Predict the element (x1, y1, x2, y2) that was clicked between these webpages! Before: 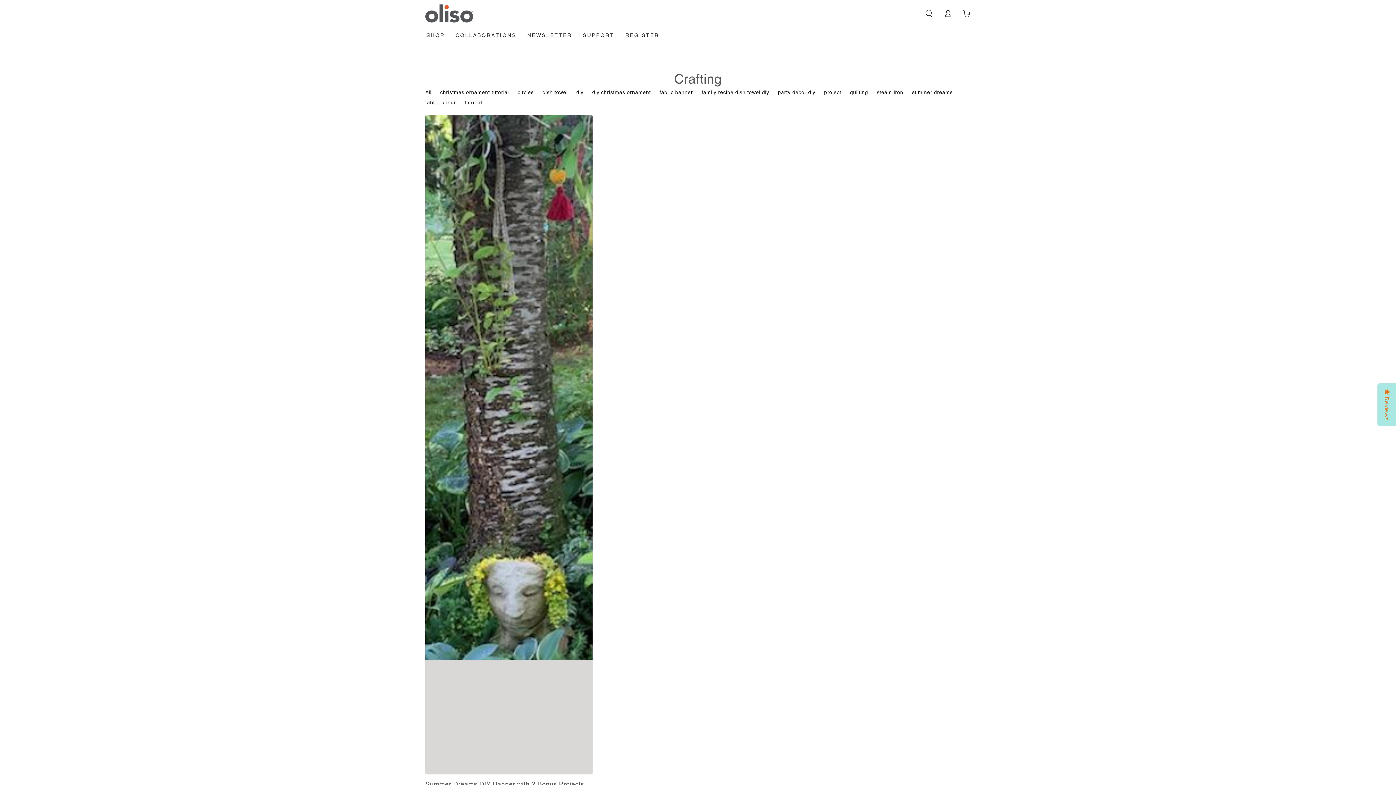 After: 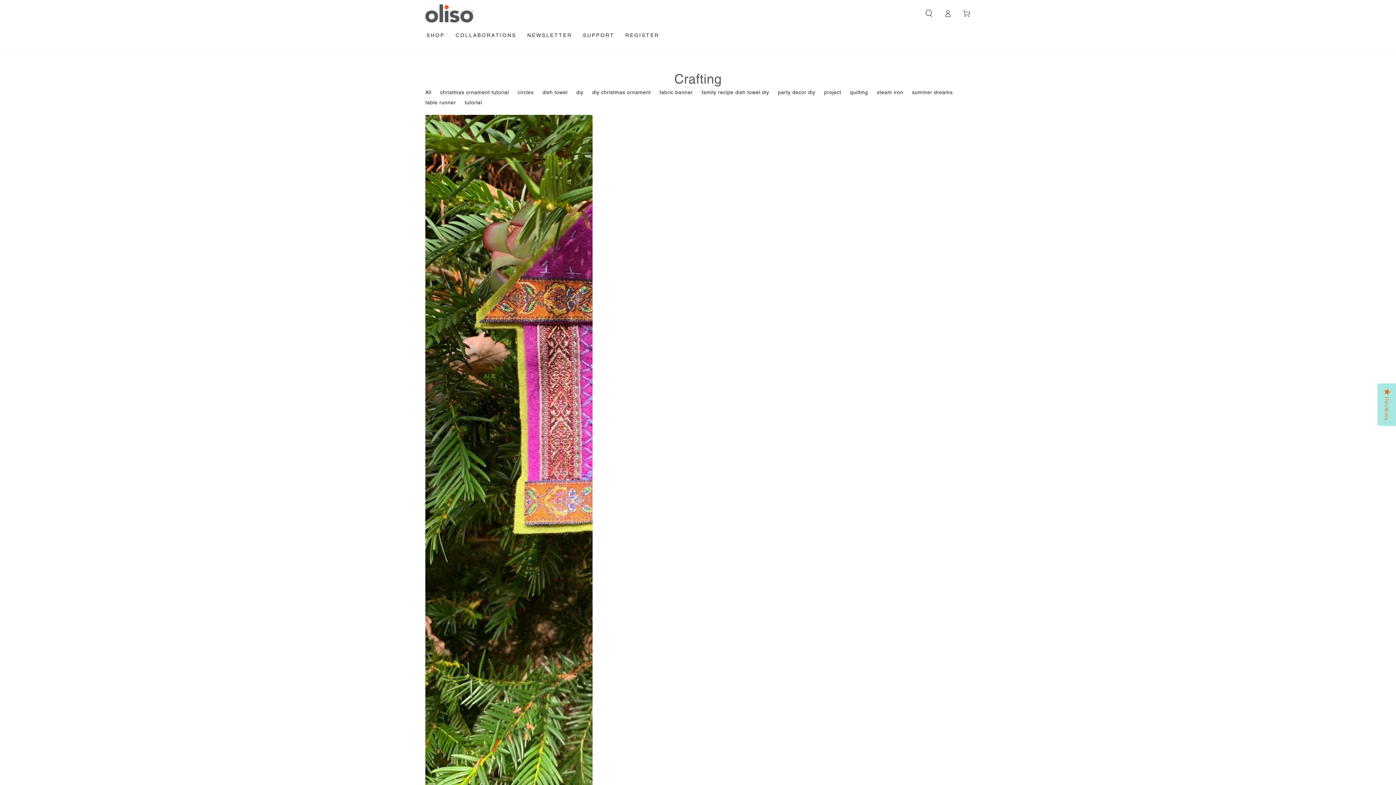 Action: label: christmas ornament tutorial bbox: (440, 89, 509, 95)